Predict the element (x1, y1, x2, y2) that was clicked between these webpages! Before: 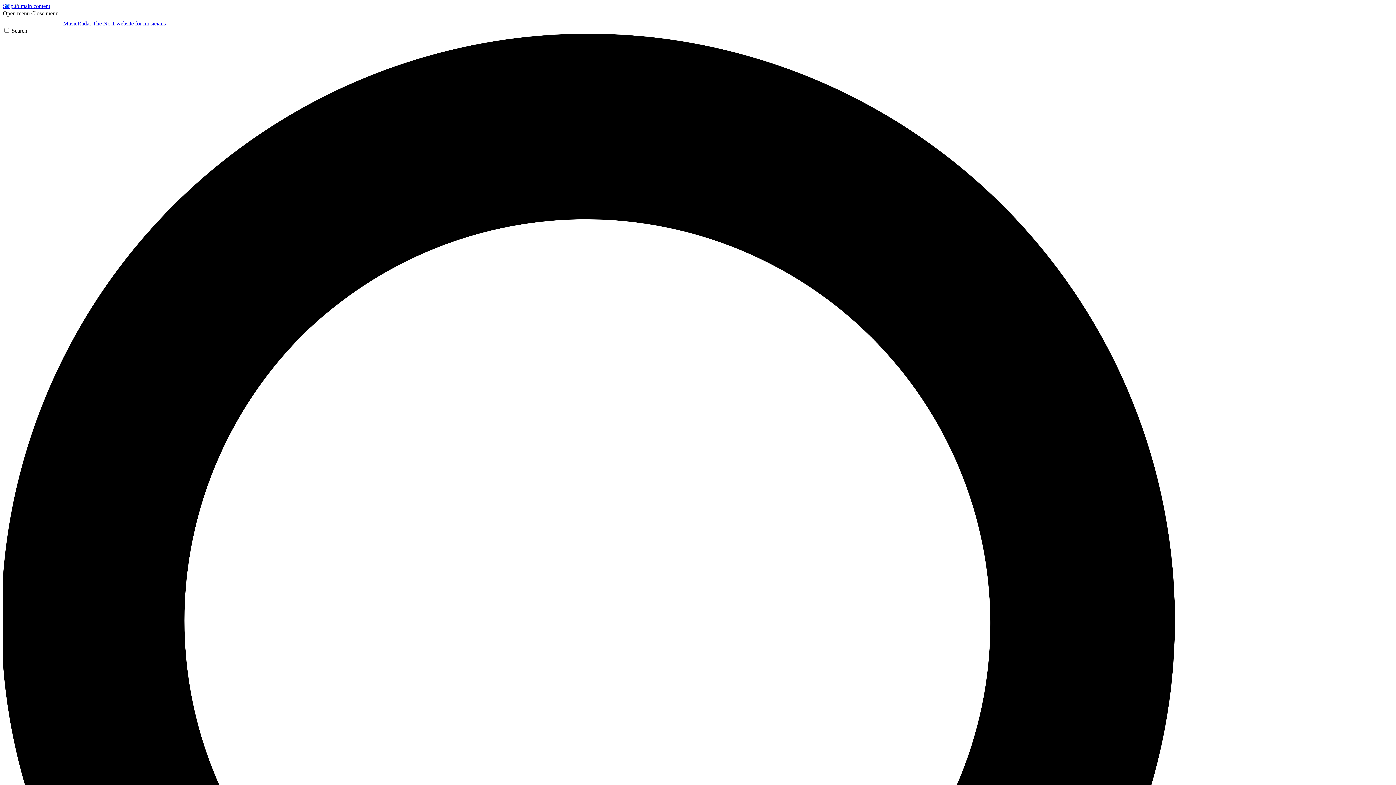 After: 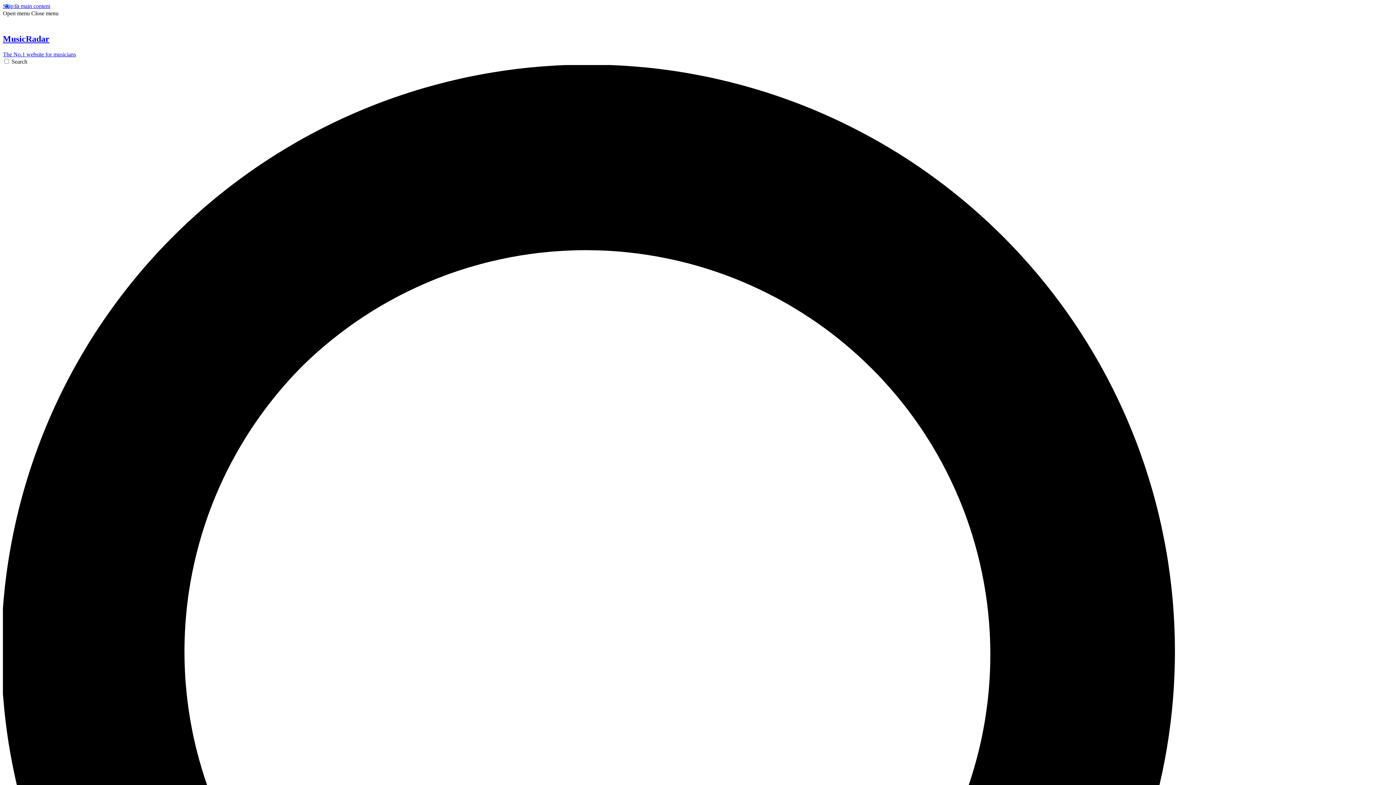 Action: label:  MusicRadar The No.1 website for musicians bbox: (2, 20, 165, 26)